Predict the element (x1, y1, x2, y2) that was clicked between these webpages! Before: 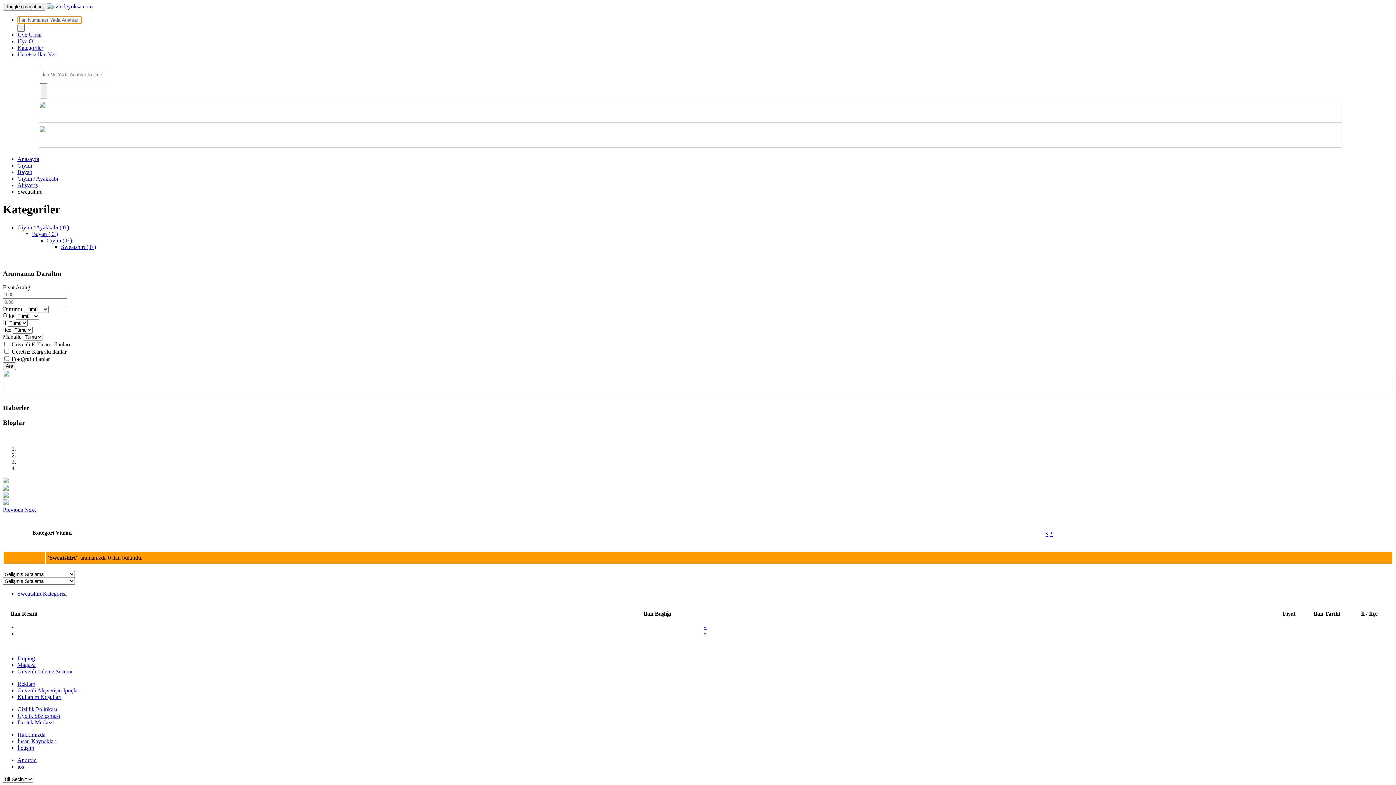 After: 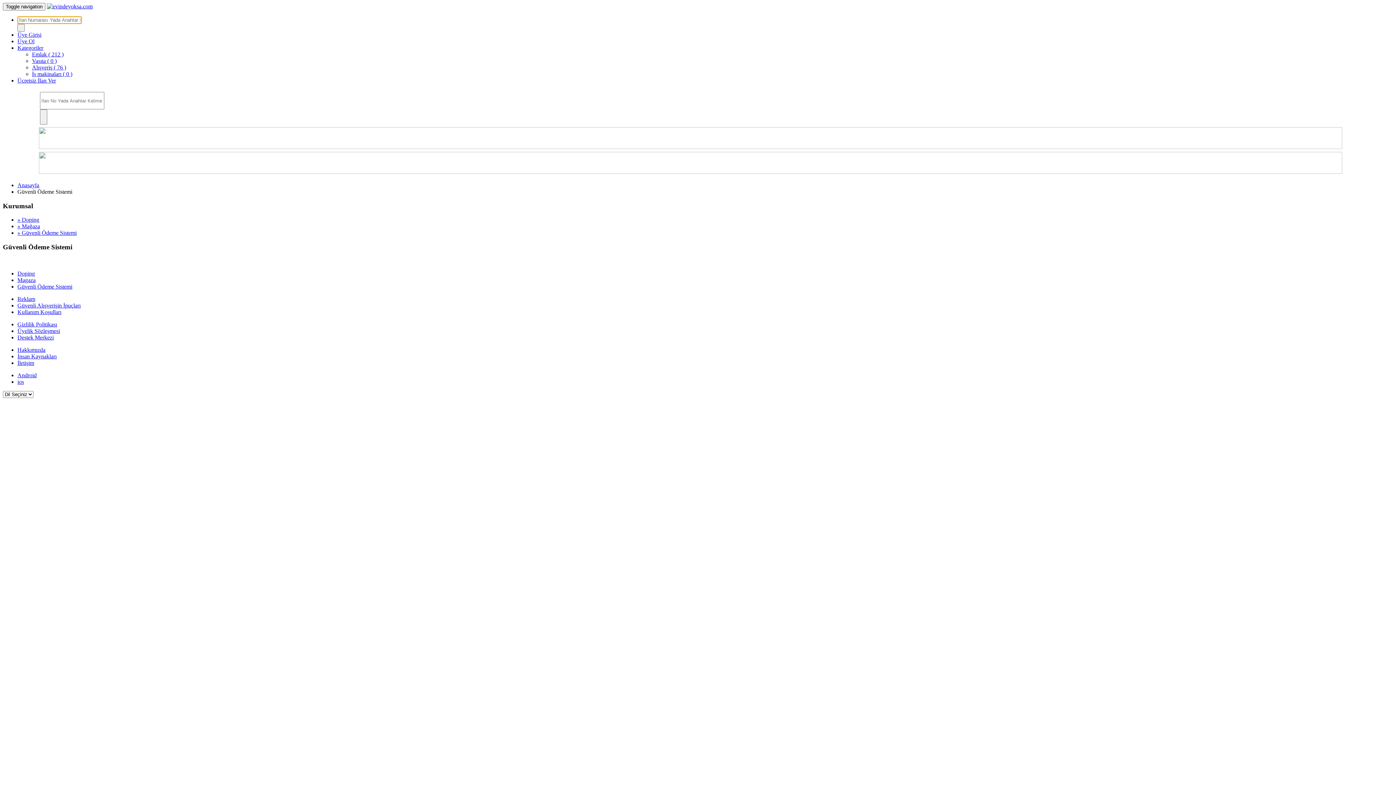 Action: label: Güvenli Ödeme Sistemi bbox: (17, 668, 72, 675)